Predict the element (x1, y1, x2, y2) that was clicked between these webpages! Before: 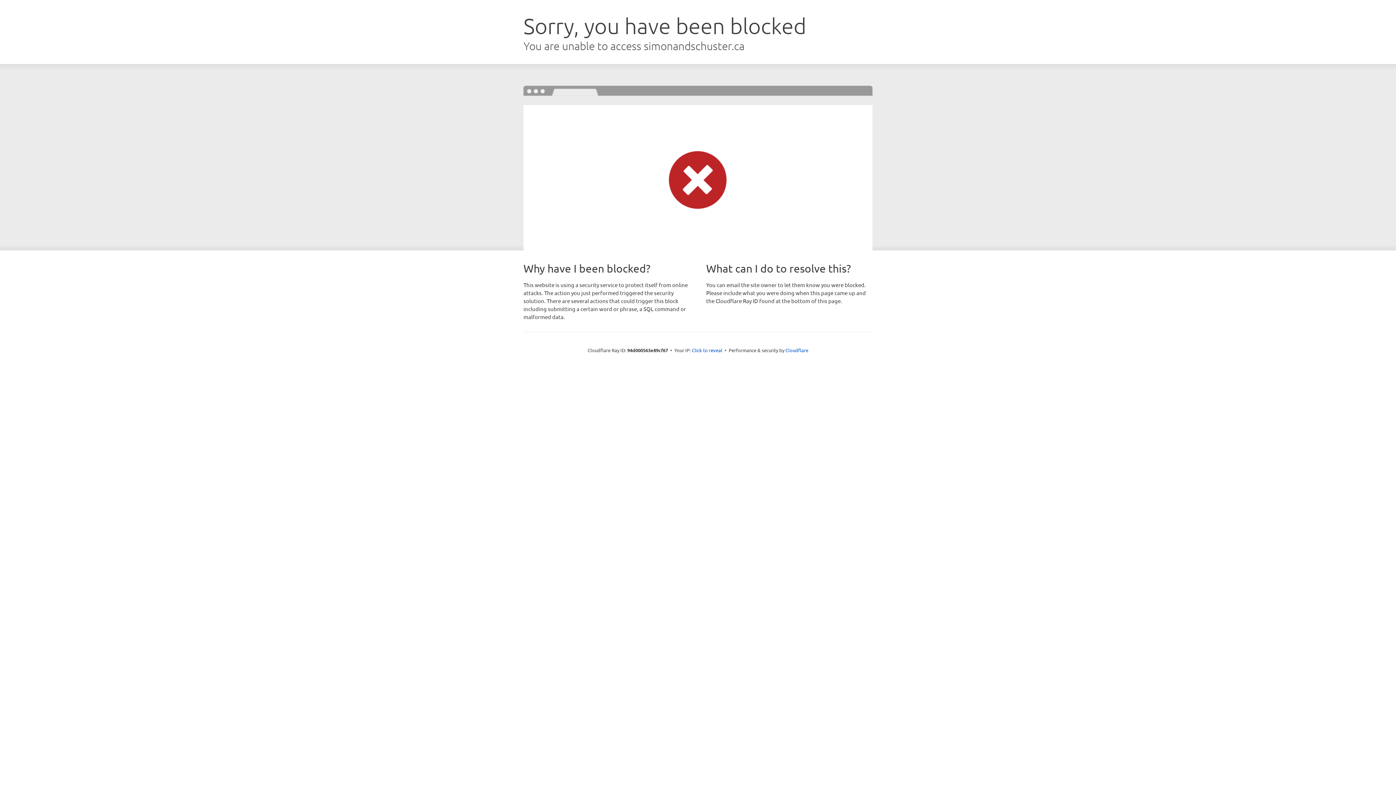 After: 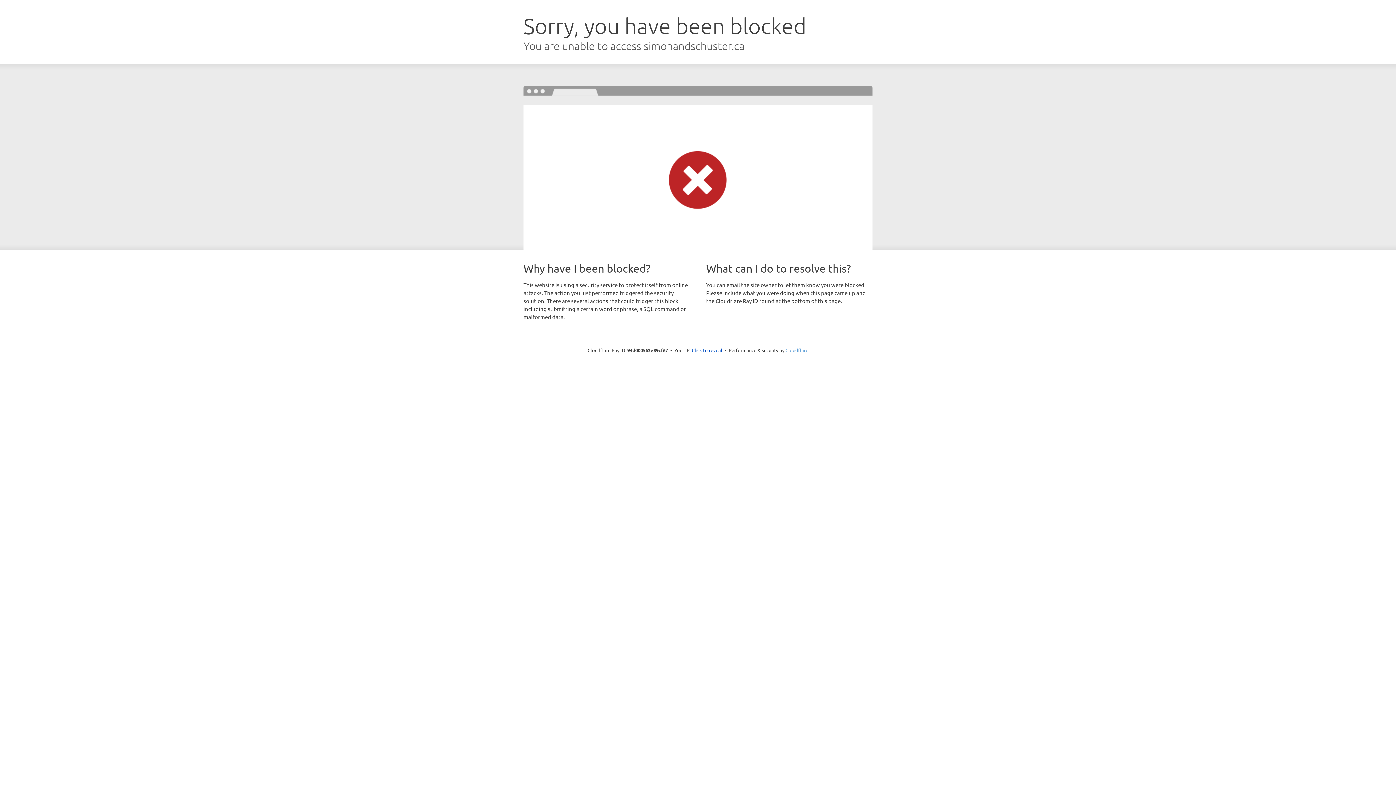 Action: bbox: (785, 347, 808, 353) label: Cloudflare